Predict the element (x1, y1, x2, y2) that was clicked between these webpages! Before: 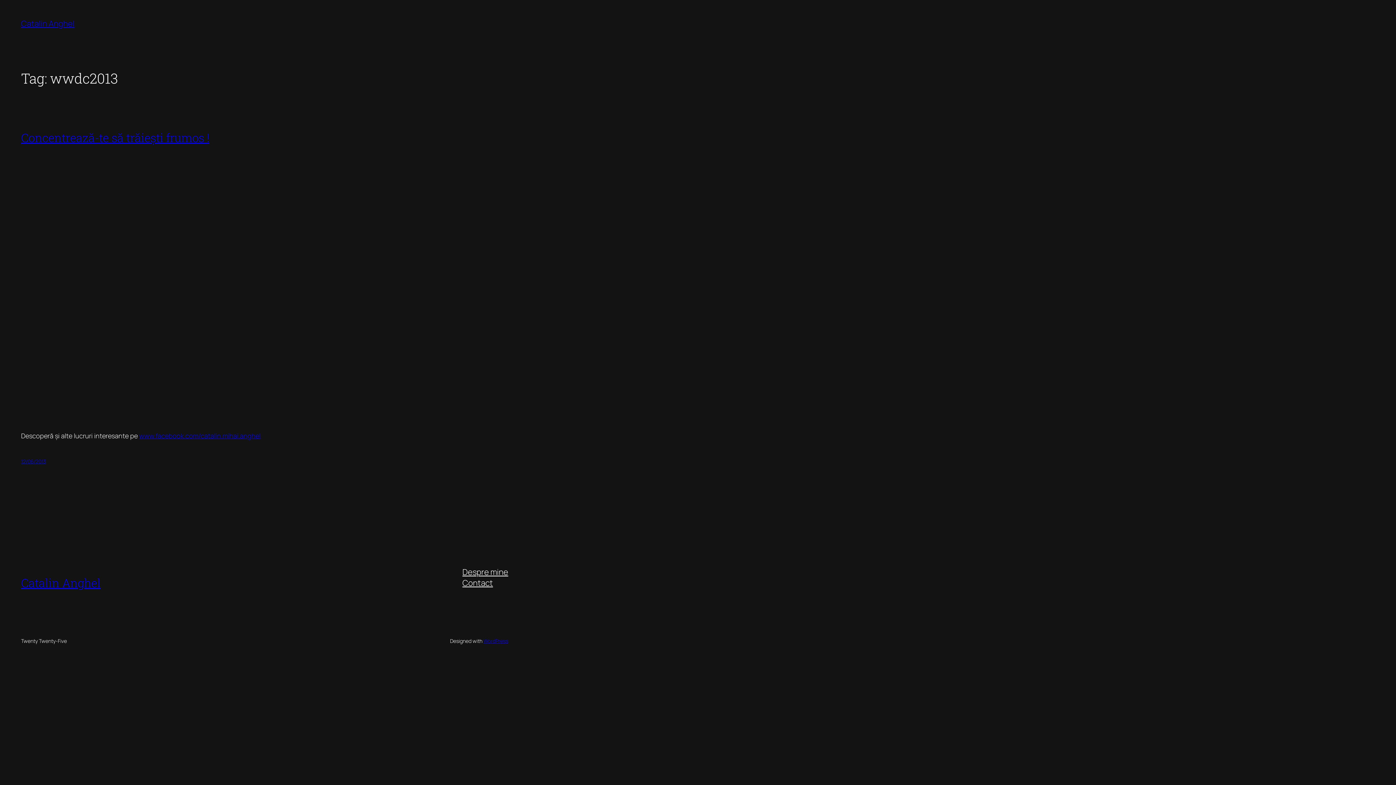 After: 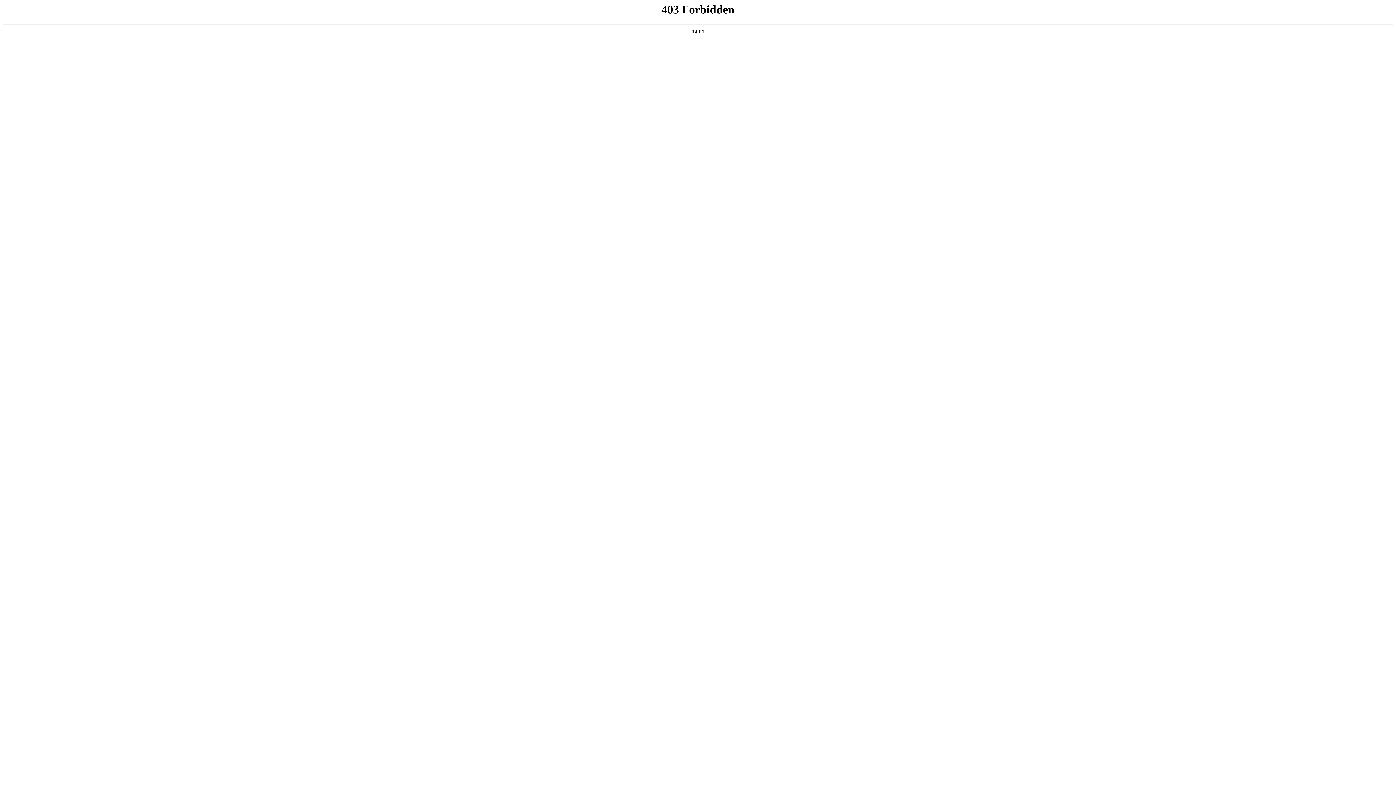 Action: label: WordPress bbox: (483, 637, 508, 644)